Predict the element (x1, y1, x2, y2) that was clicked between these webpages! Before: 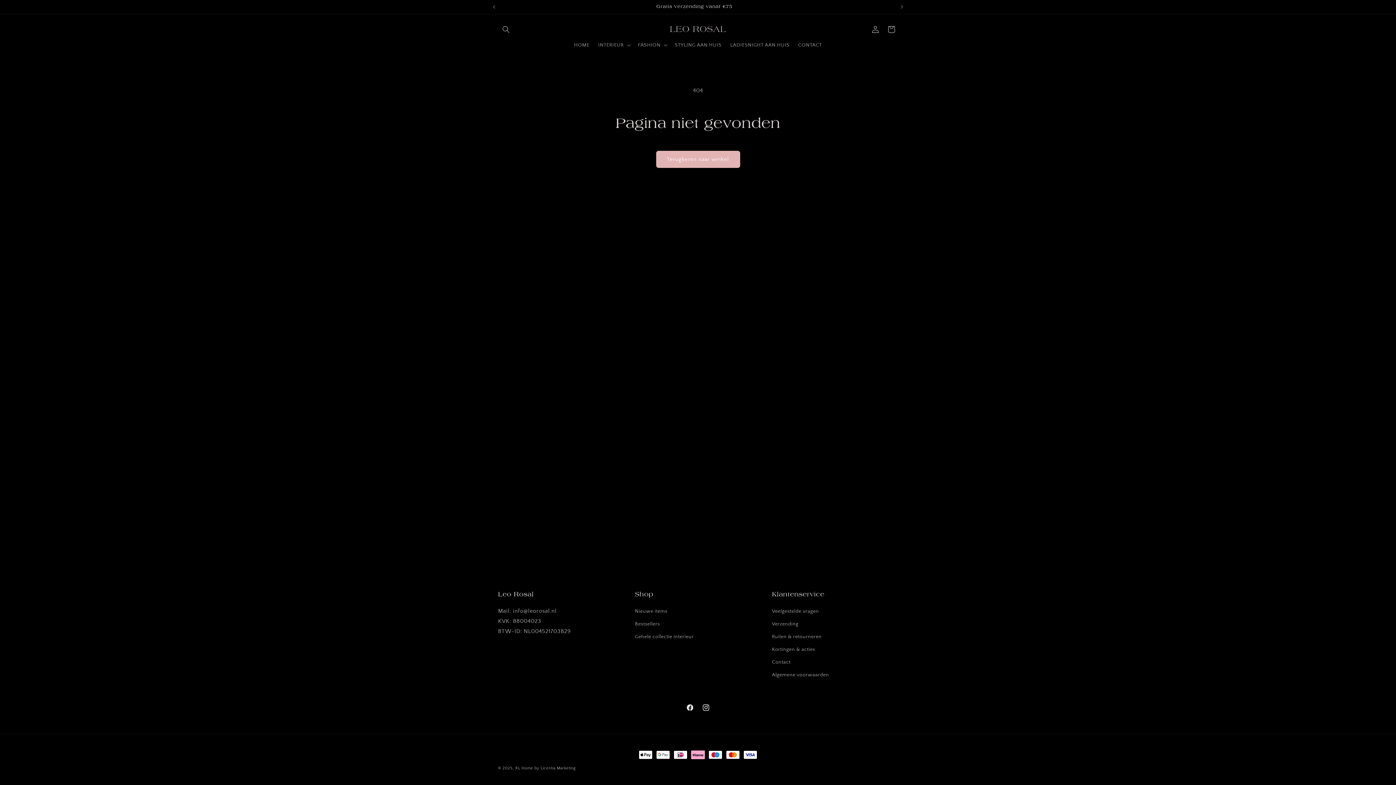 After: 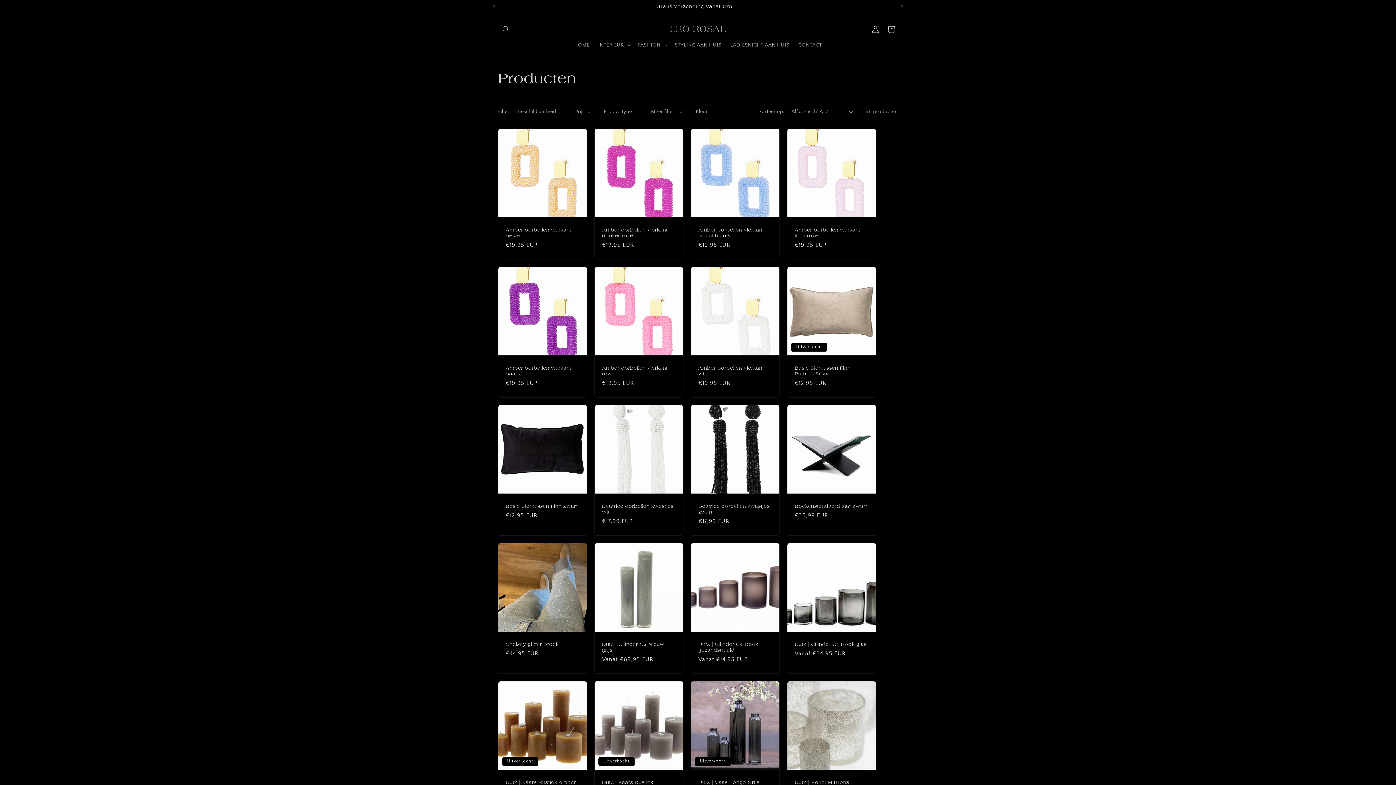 Action: label: Terugkeren naar winkel bbox: (656, 150, 740, 168)